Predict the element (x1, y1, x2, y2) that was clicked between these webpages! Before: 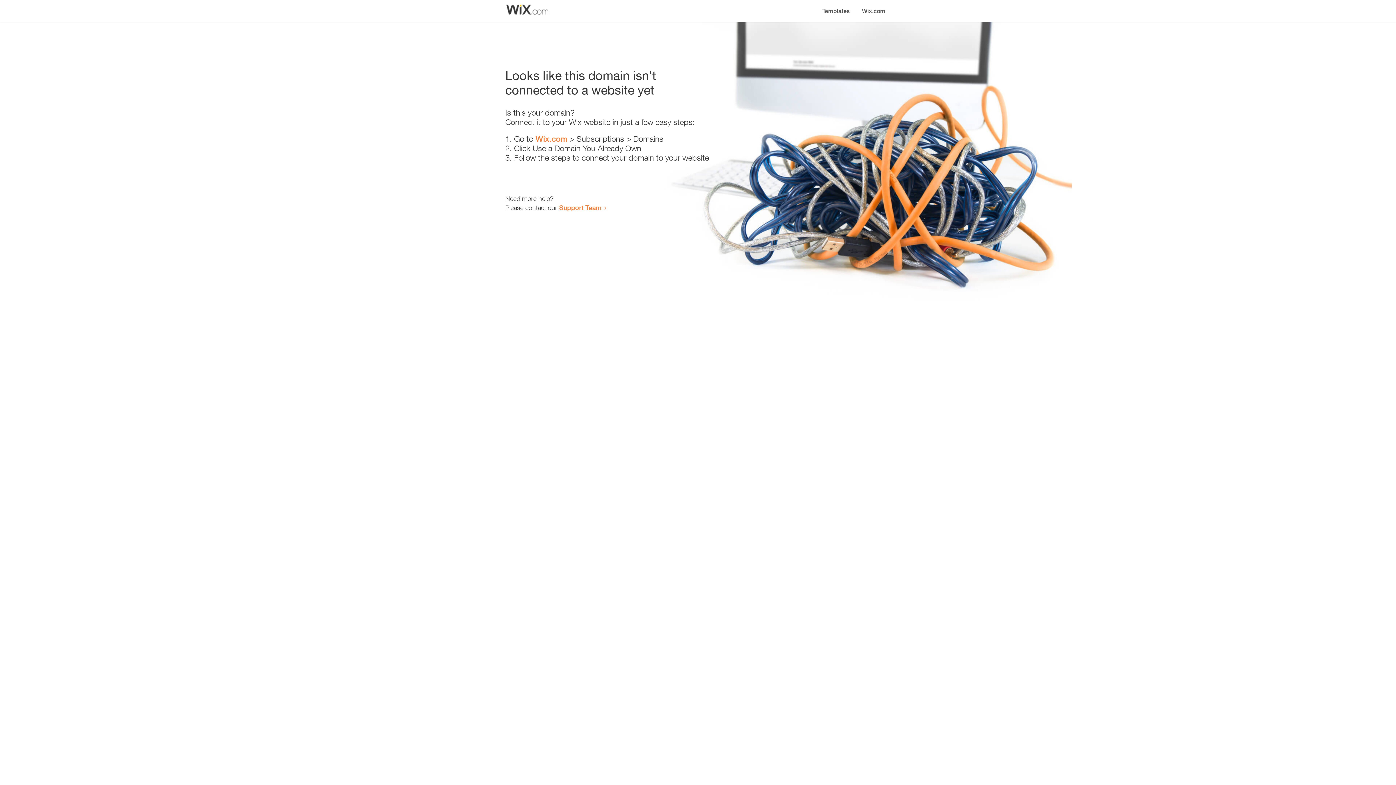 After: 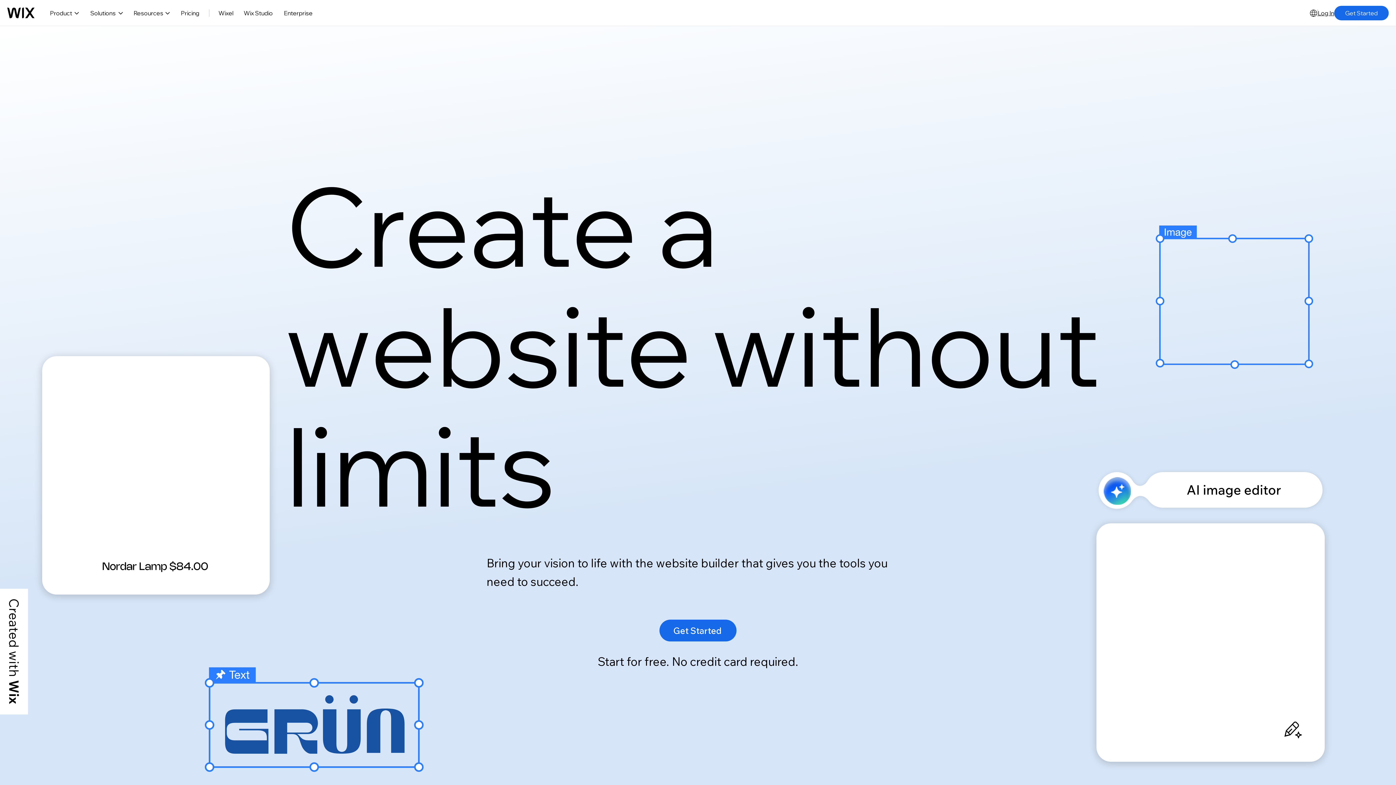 Action: label: Wix.com bbox: (535, 134, 567, 143)